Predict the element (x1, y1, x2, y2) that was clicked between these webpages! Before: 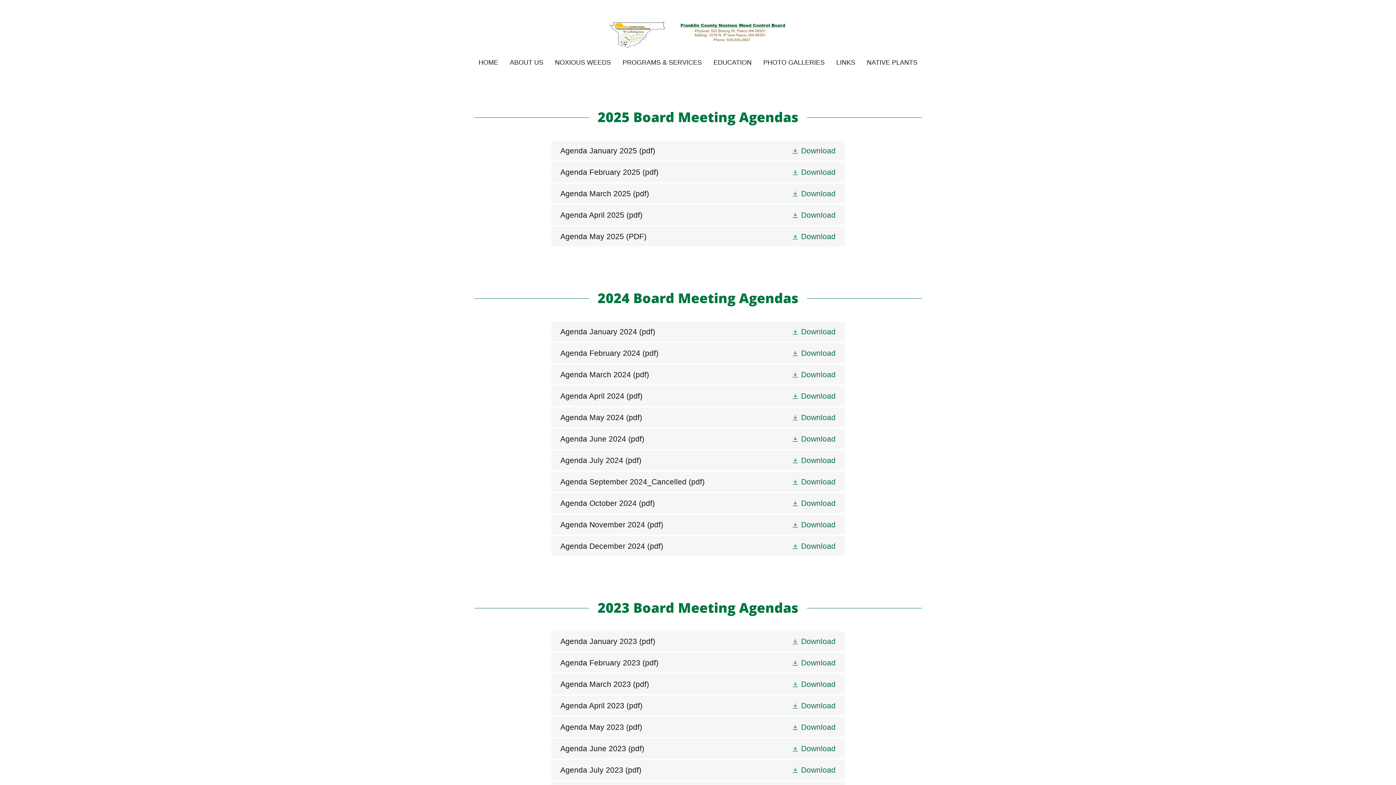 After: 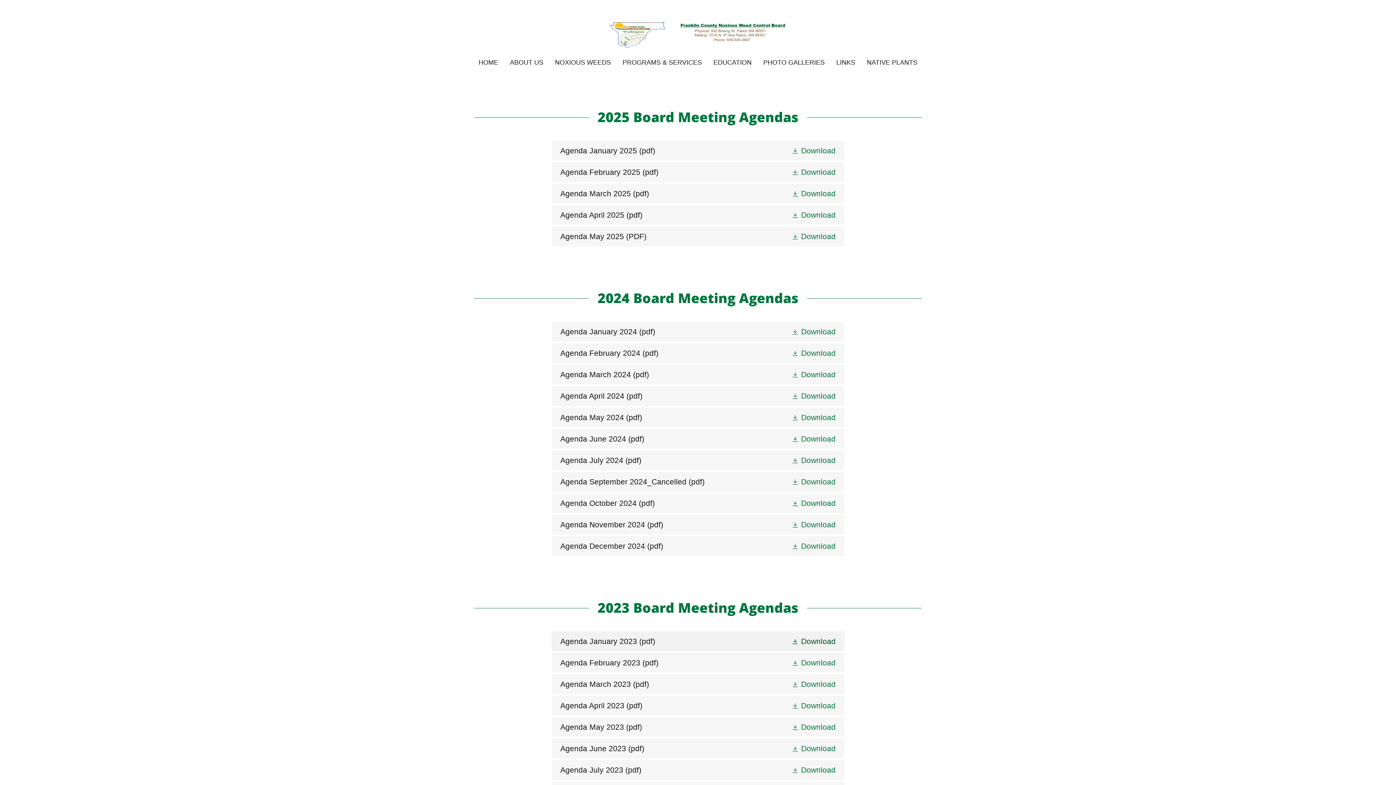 Action: label: Download bbox: (791, 637, 835, 646)